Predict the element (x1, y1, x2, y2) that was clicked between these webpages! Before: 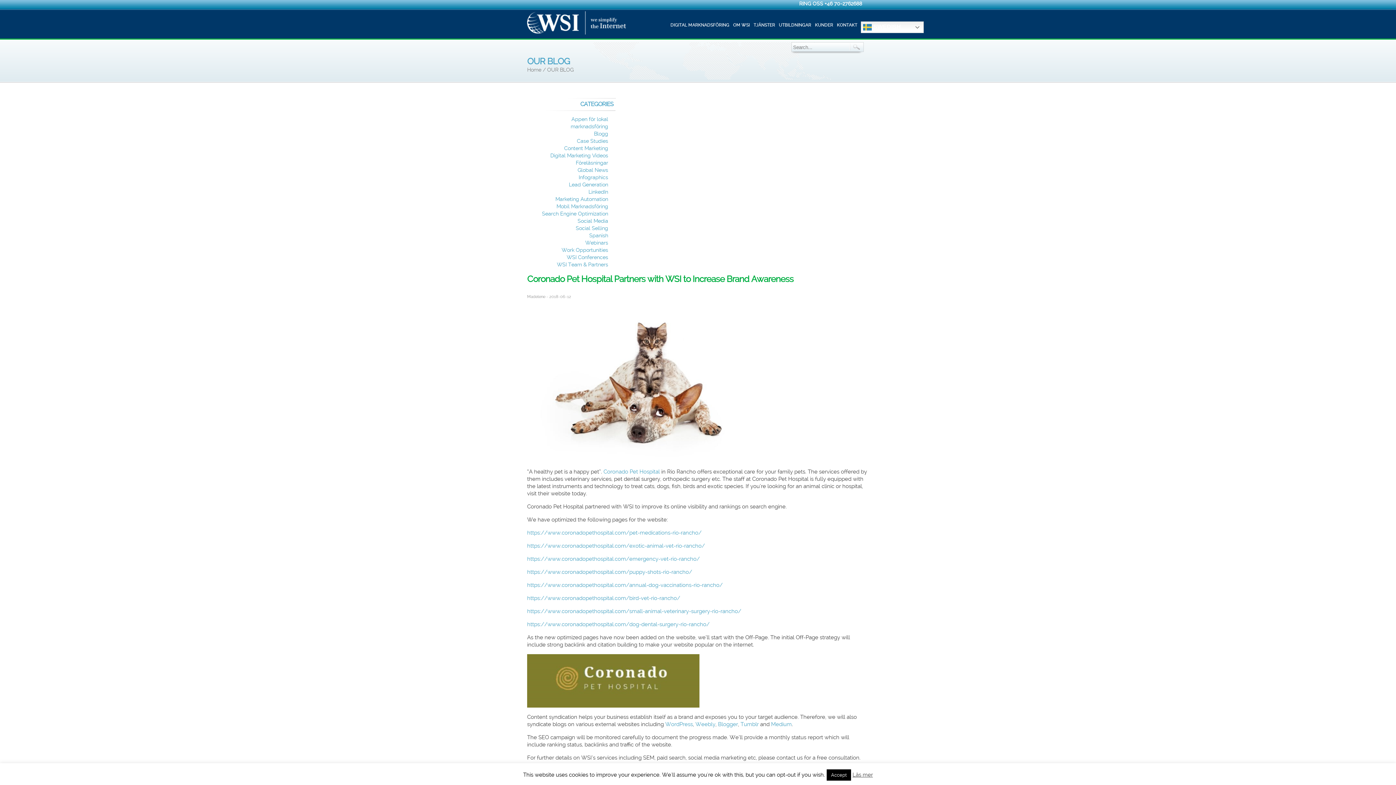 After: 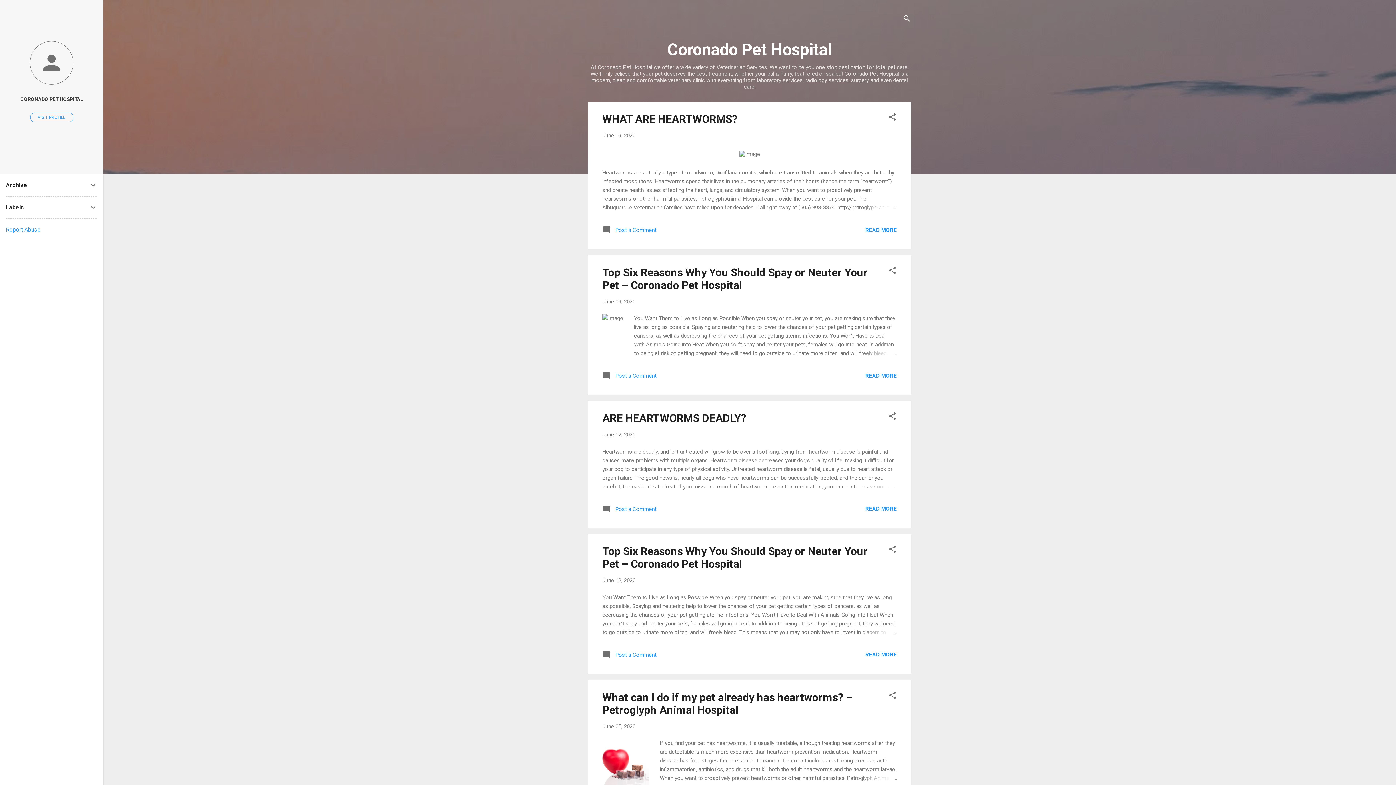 Action: bbox: (718, 721, 738, 728) label: Blogger